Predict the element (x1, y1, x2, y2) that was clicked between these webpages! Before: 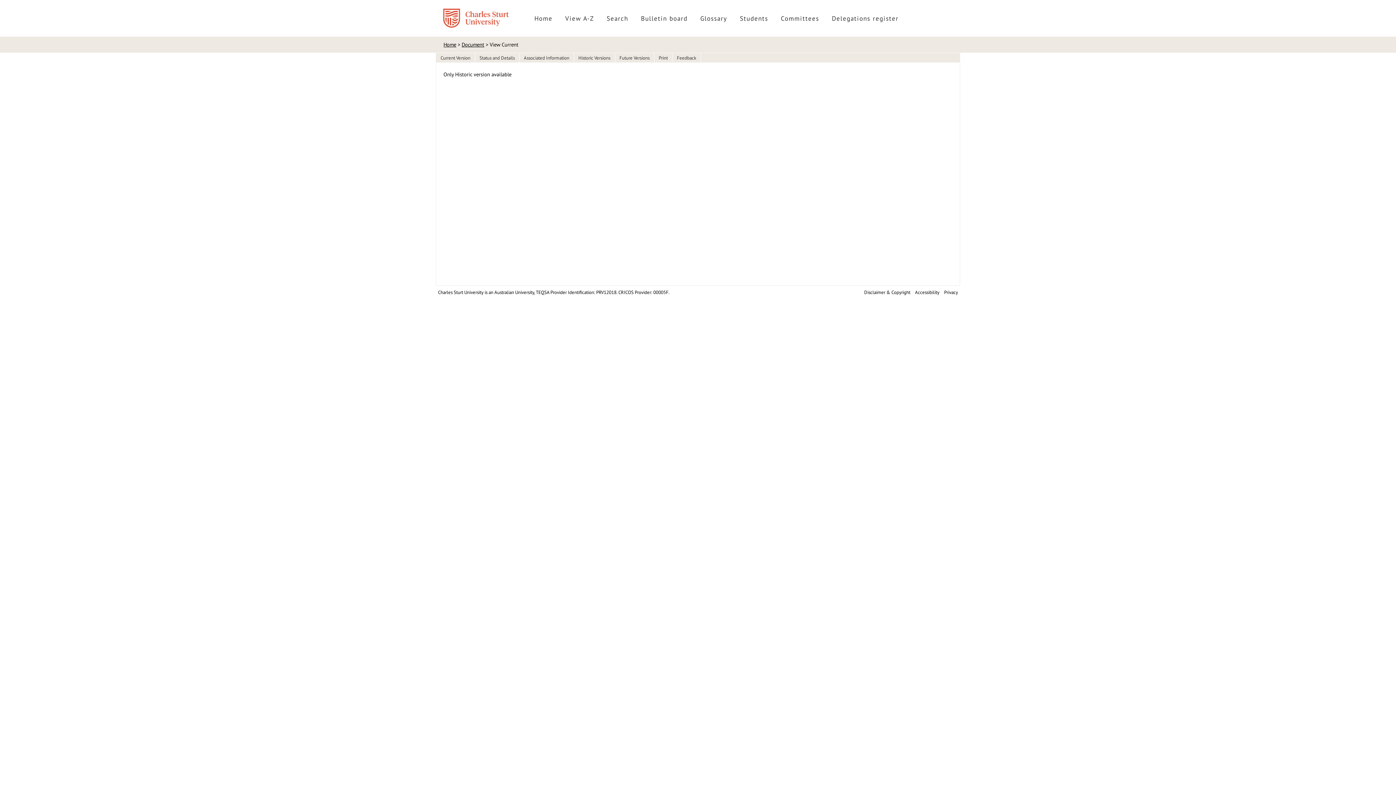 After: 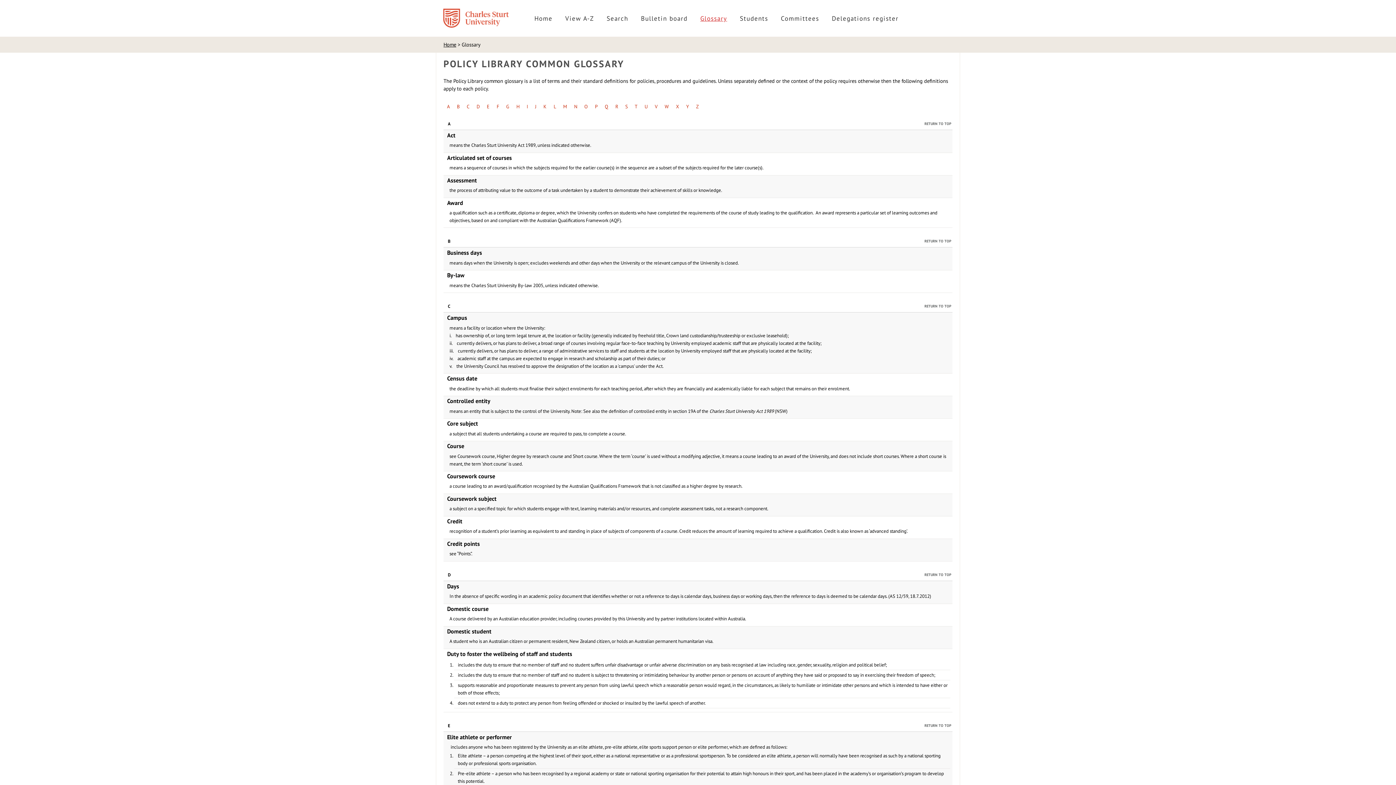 Action: label: Glossary bbox: (700, 12, 727, 26)